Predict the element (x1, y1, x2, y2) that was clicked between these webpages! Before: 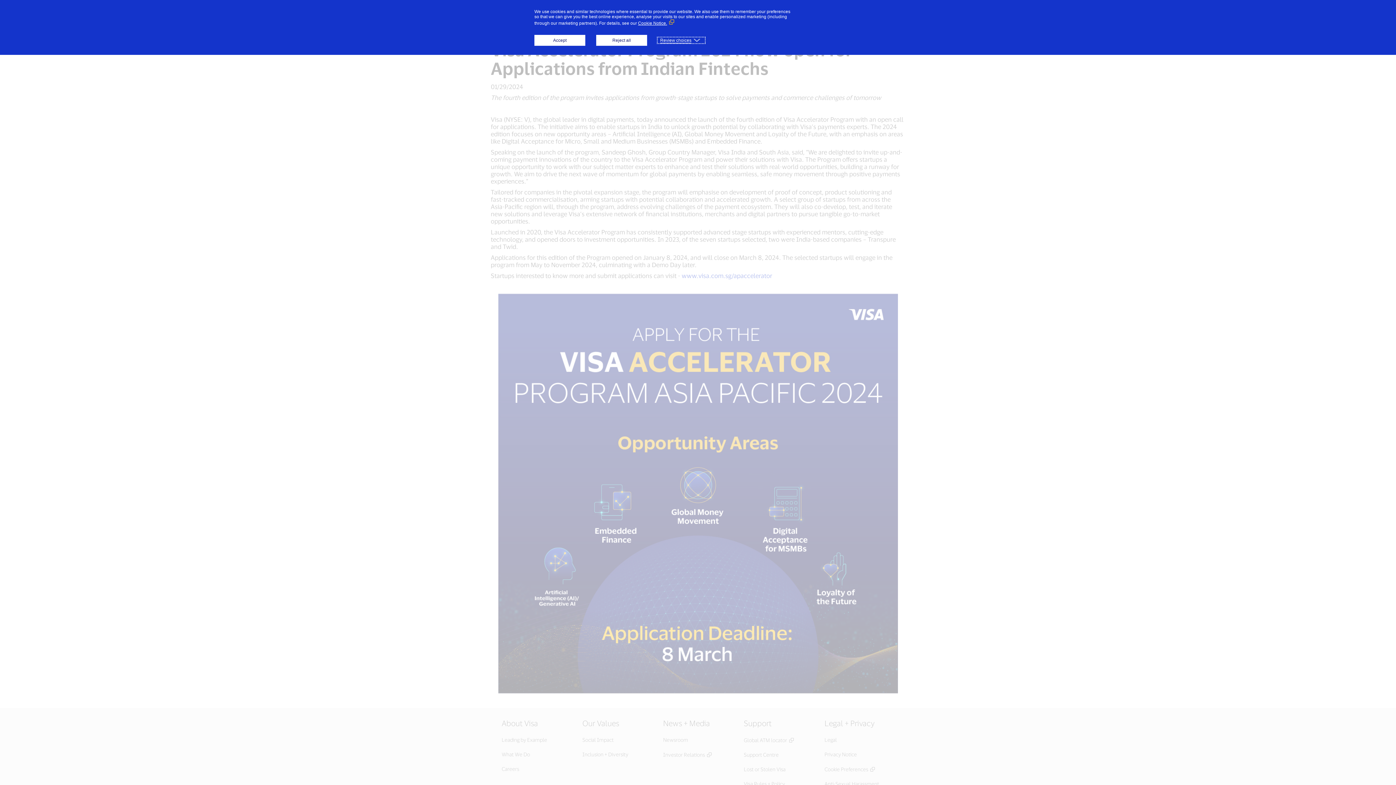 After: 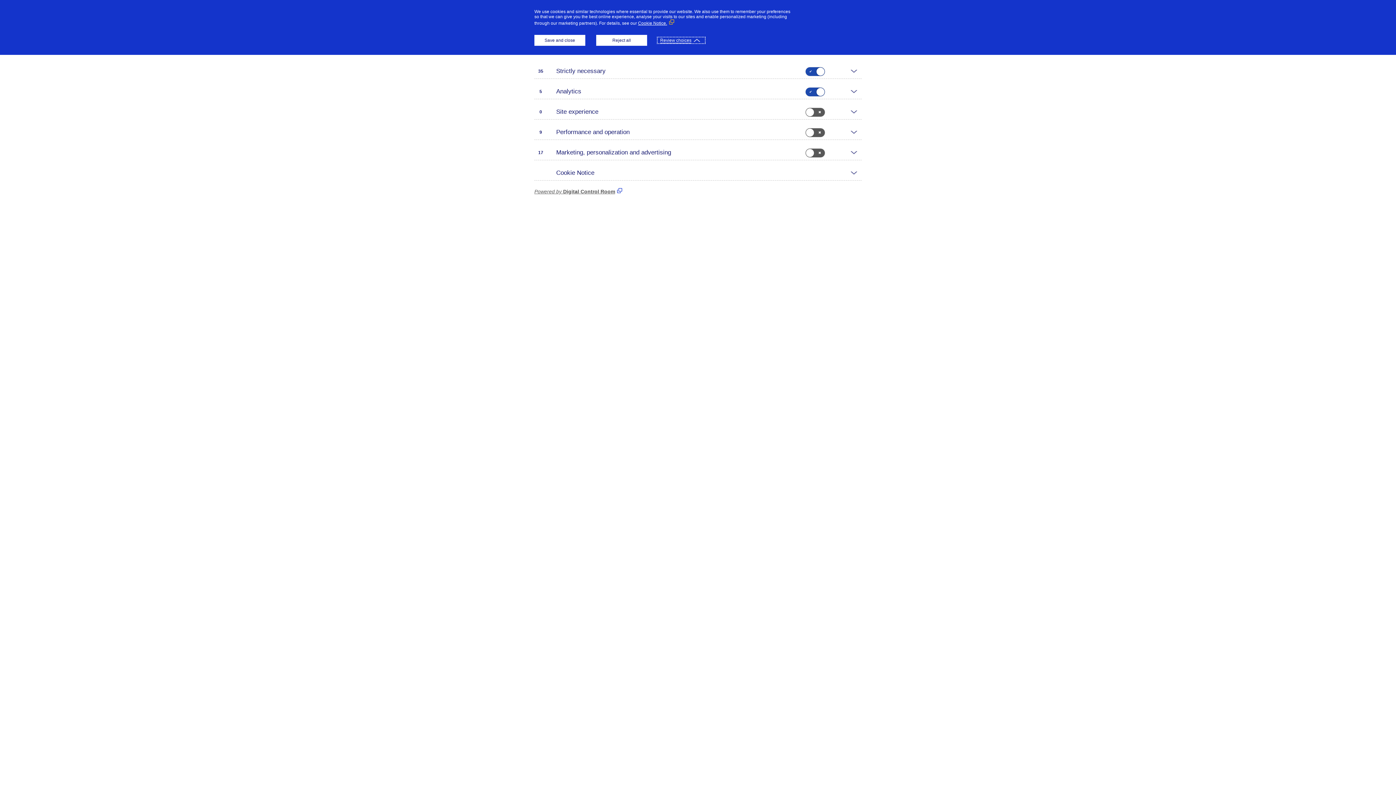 Action: bbox: (658, 37, 704, 42) label: Review choices